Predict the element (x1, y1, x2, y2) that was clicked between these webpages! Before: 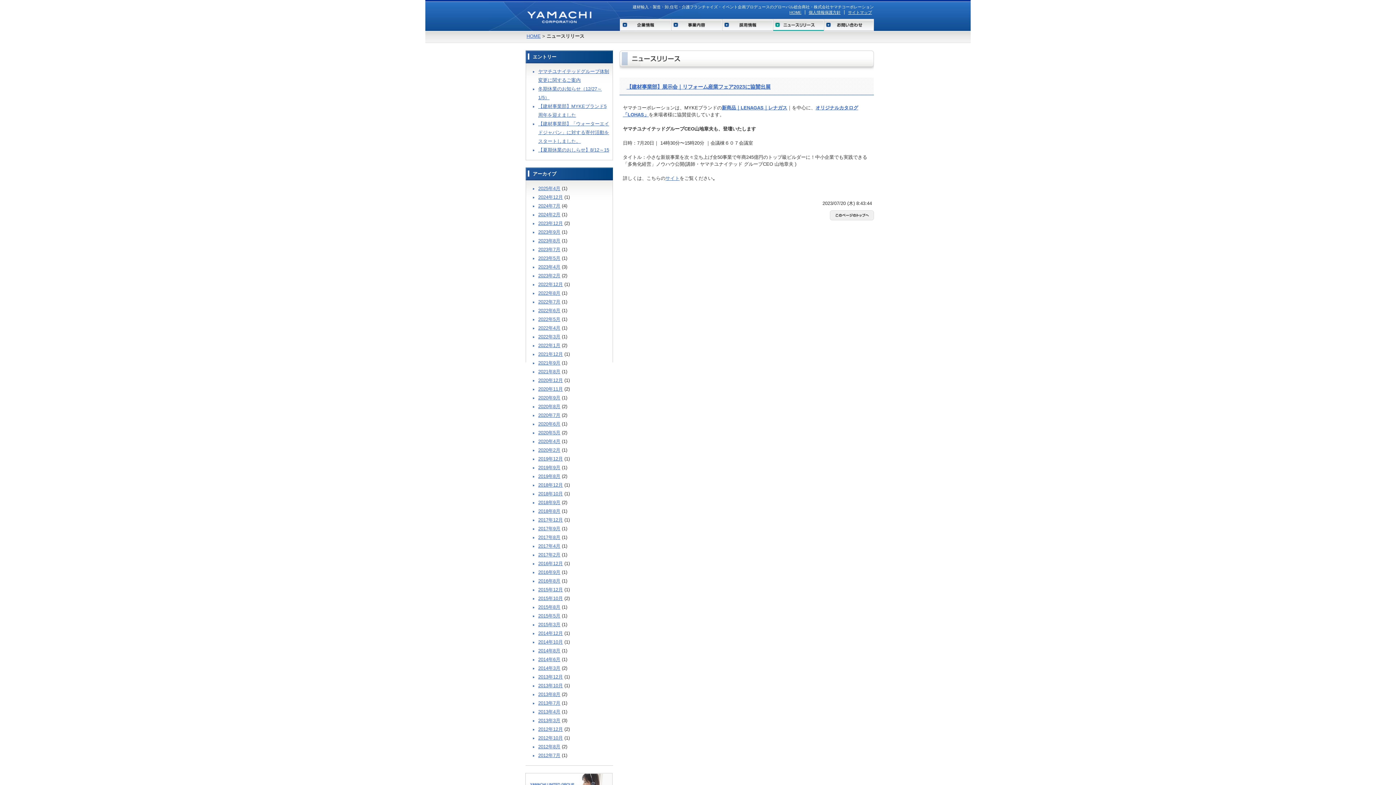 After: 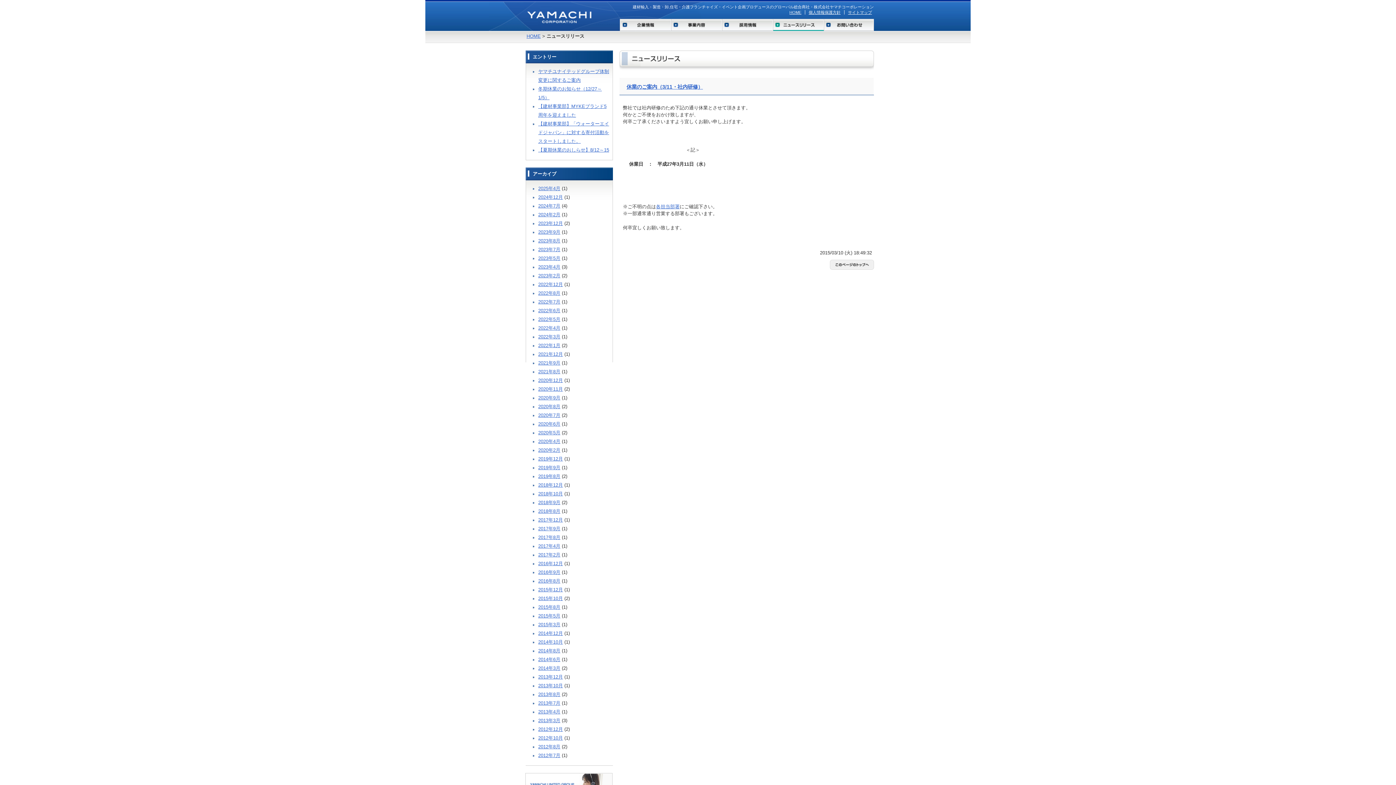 Action: bbox: (538, 622, 560, 627) label: 2015年3月